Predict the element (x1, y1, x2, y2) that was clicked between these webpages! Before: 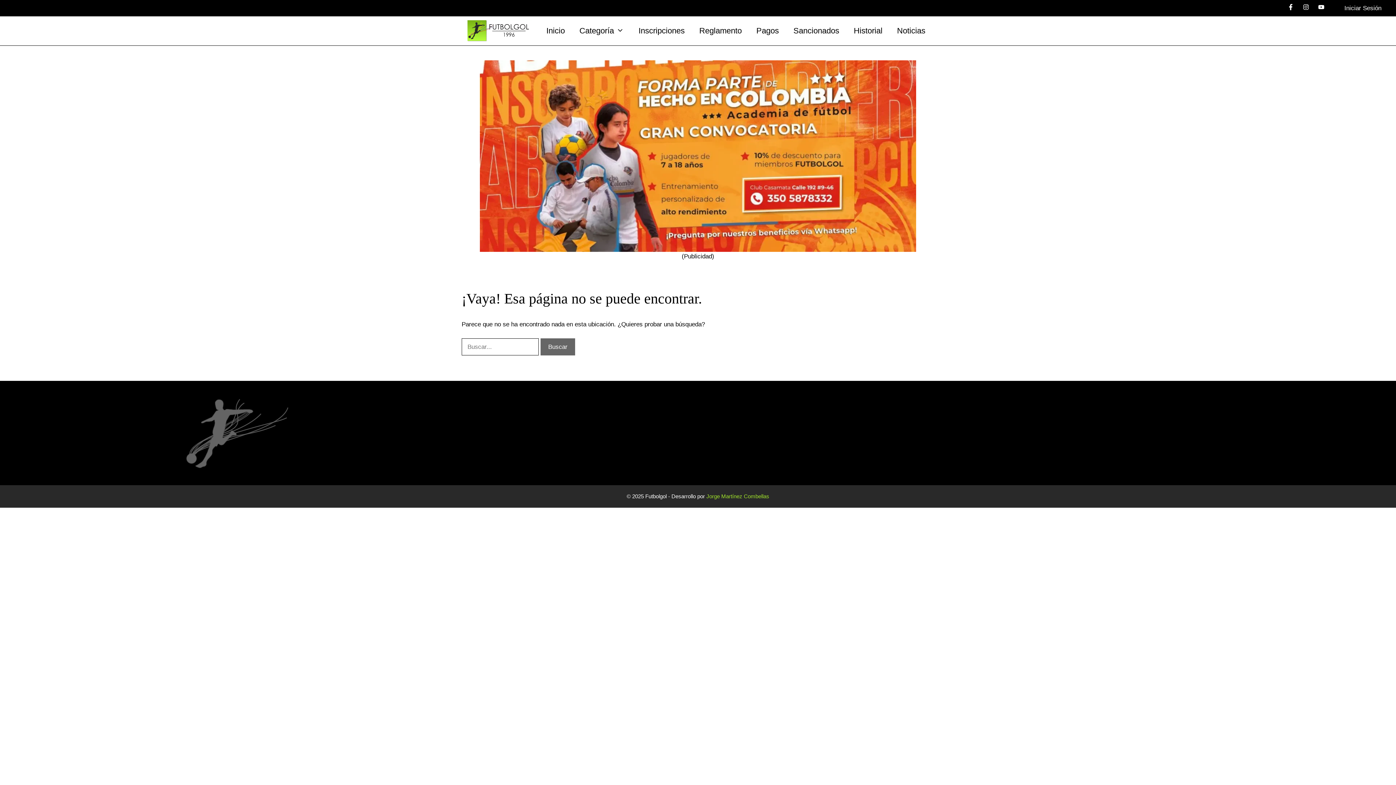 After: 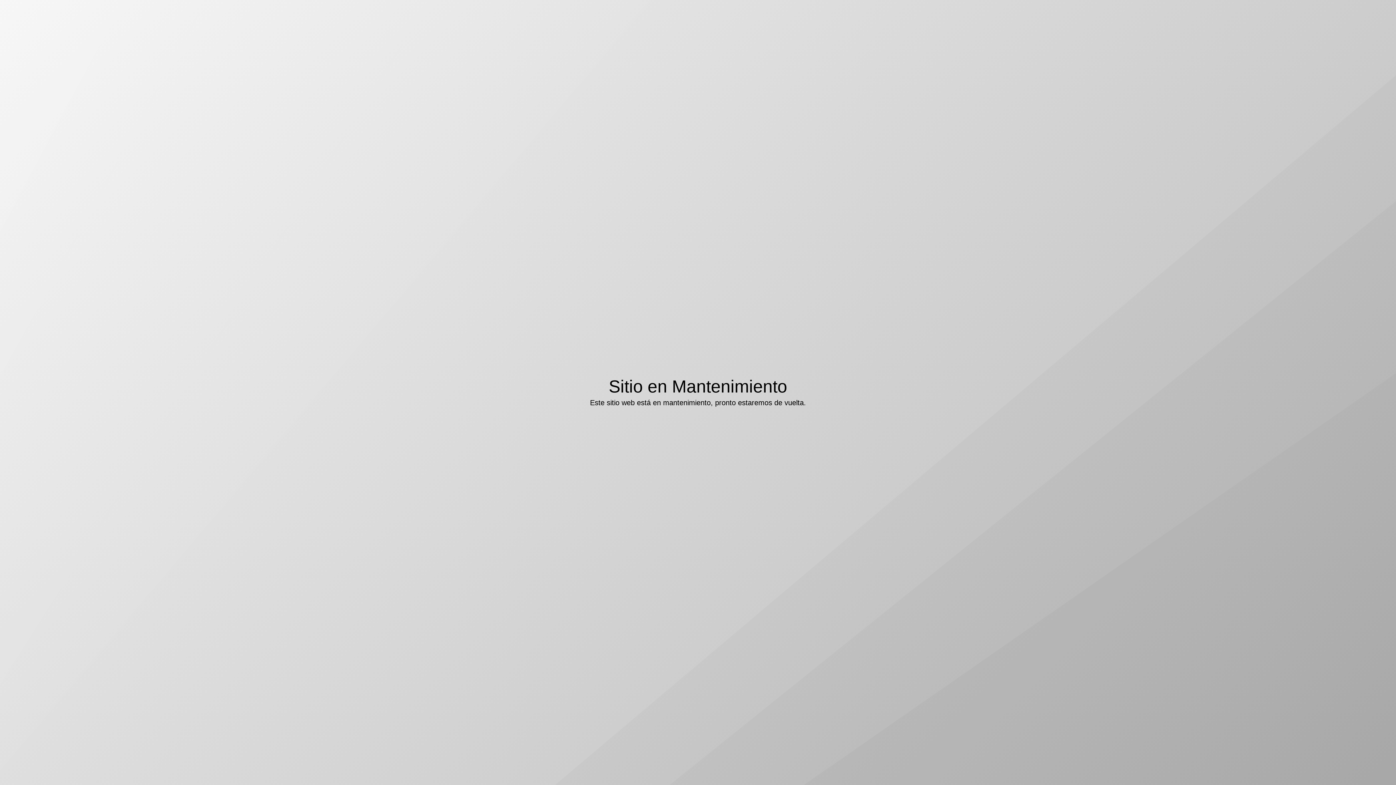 Action: label: Jorge Martínez Combellas bbox: (706, 493, 769, 499)